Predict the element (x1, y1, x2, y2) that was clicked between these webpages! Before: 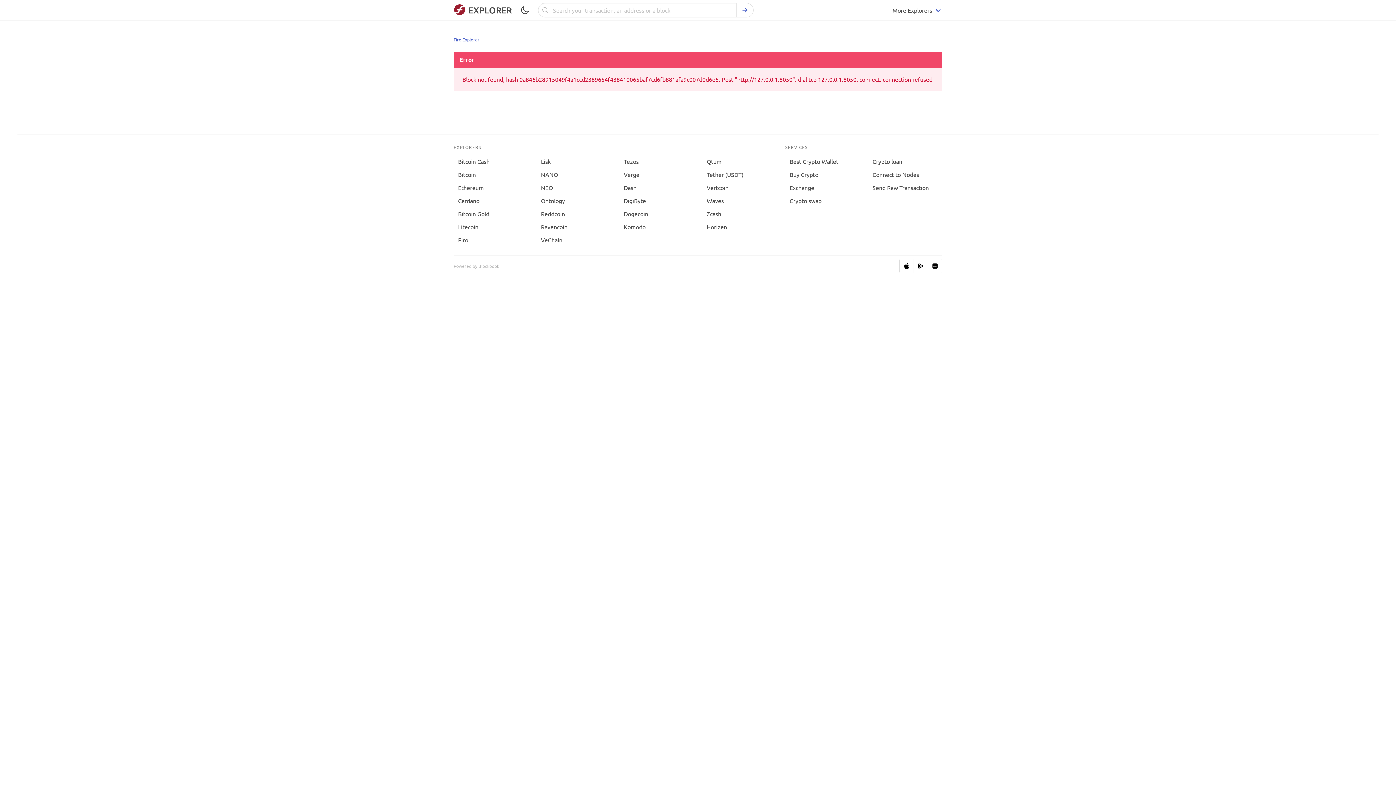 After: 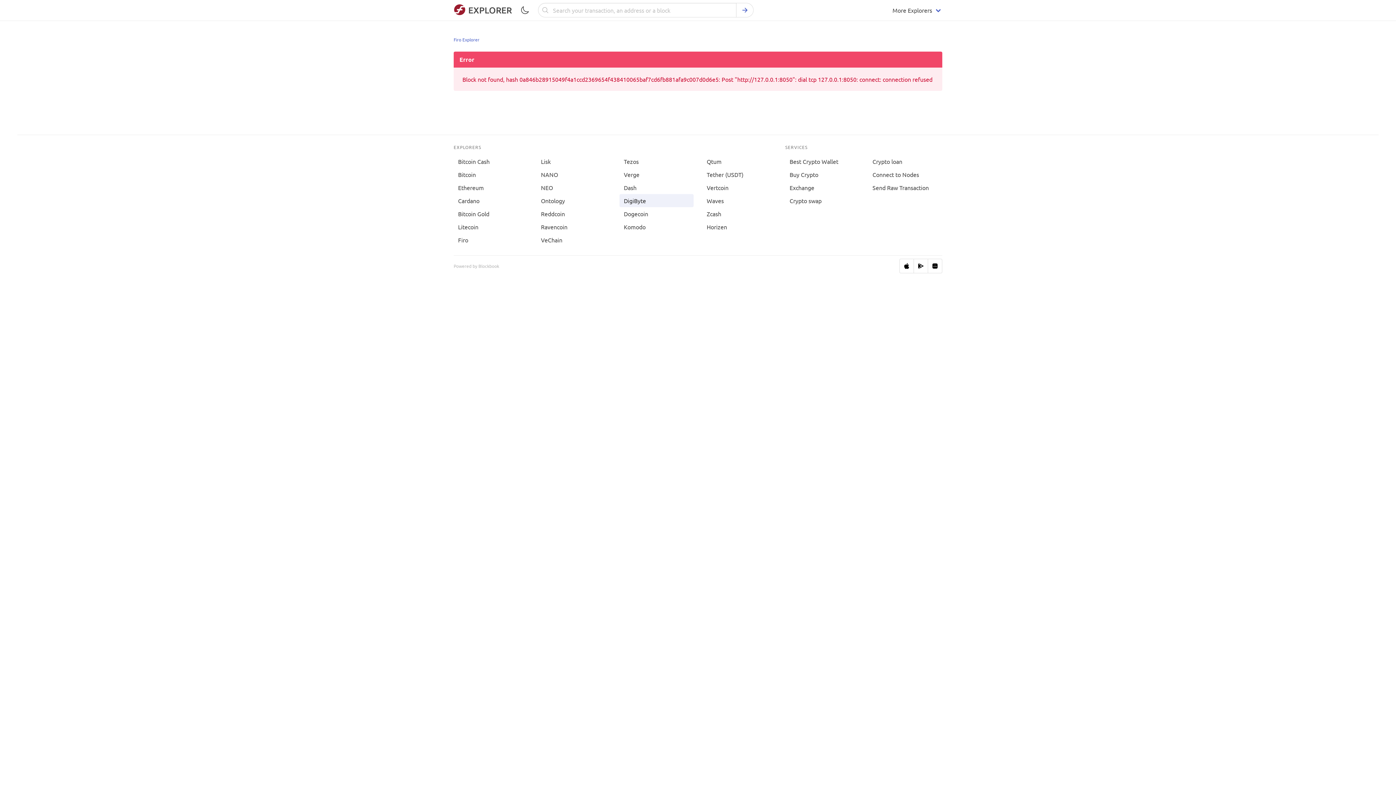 Action: label: DigiByte bbox: (619, 194, 693, 207)